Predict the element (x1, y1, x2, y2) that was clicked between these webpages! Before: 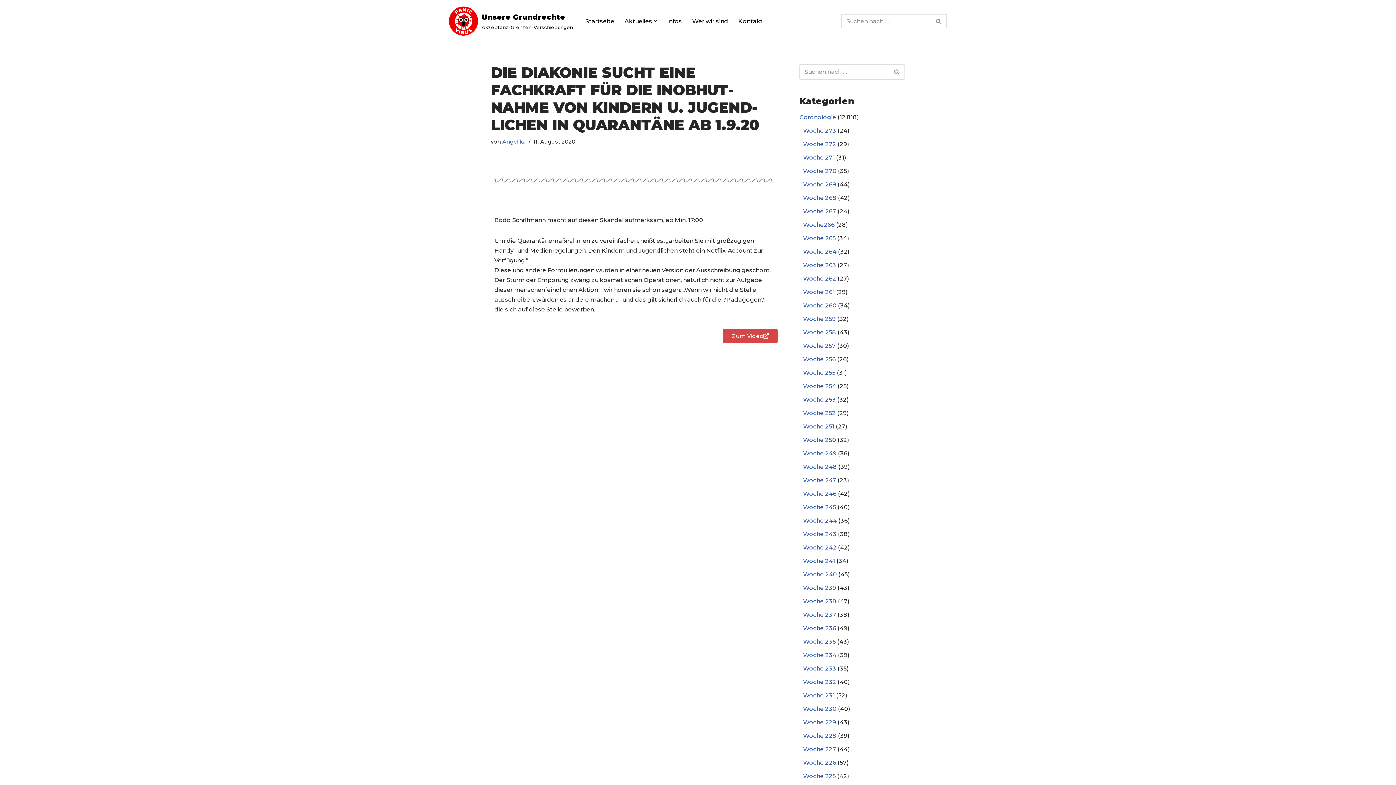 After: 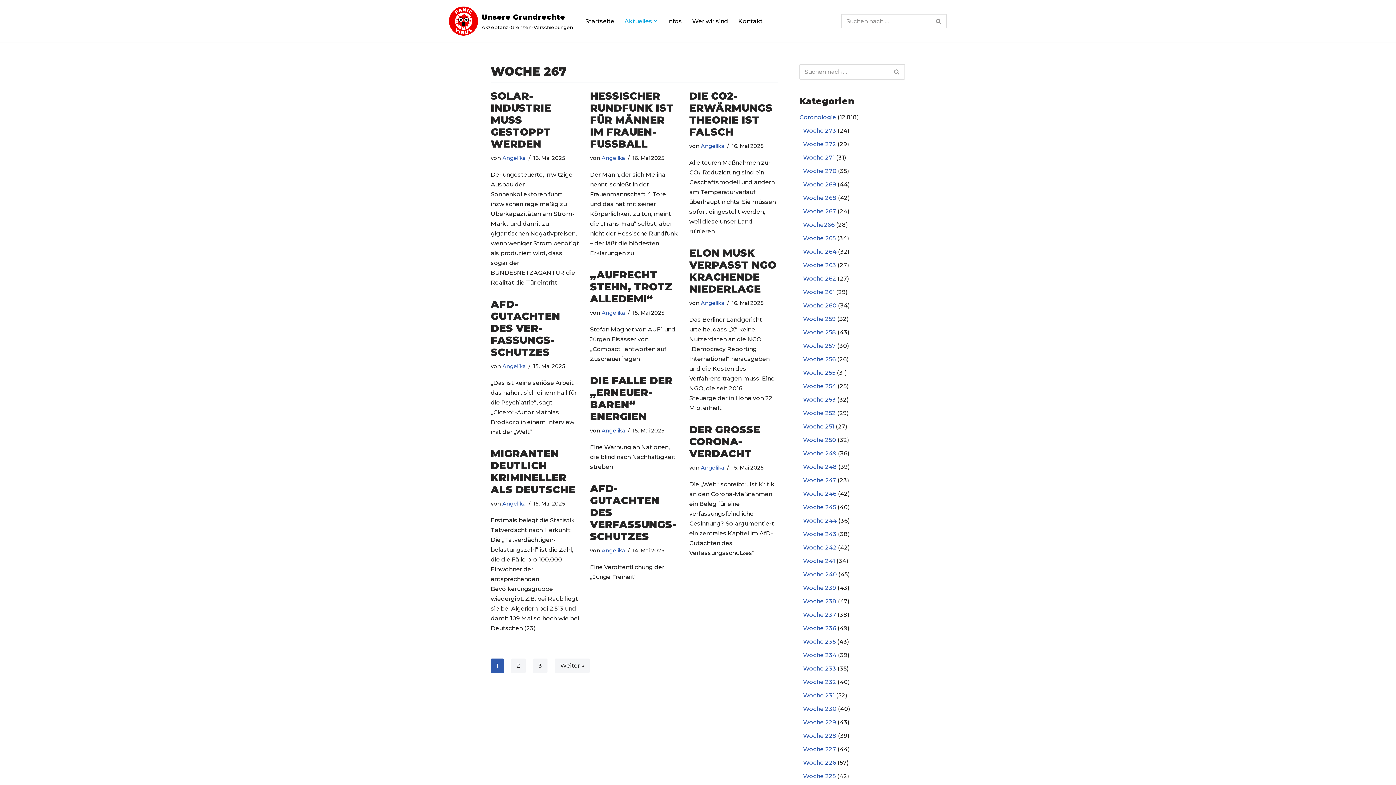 Action: bbox: (803, 208, 836, 214) label: Woche 267